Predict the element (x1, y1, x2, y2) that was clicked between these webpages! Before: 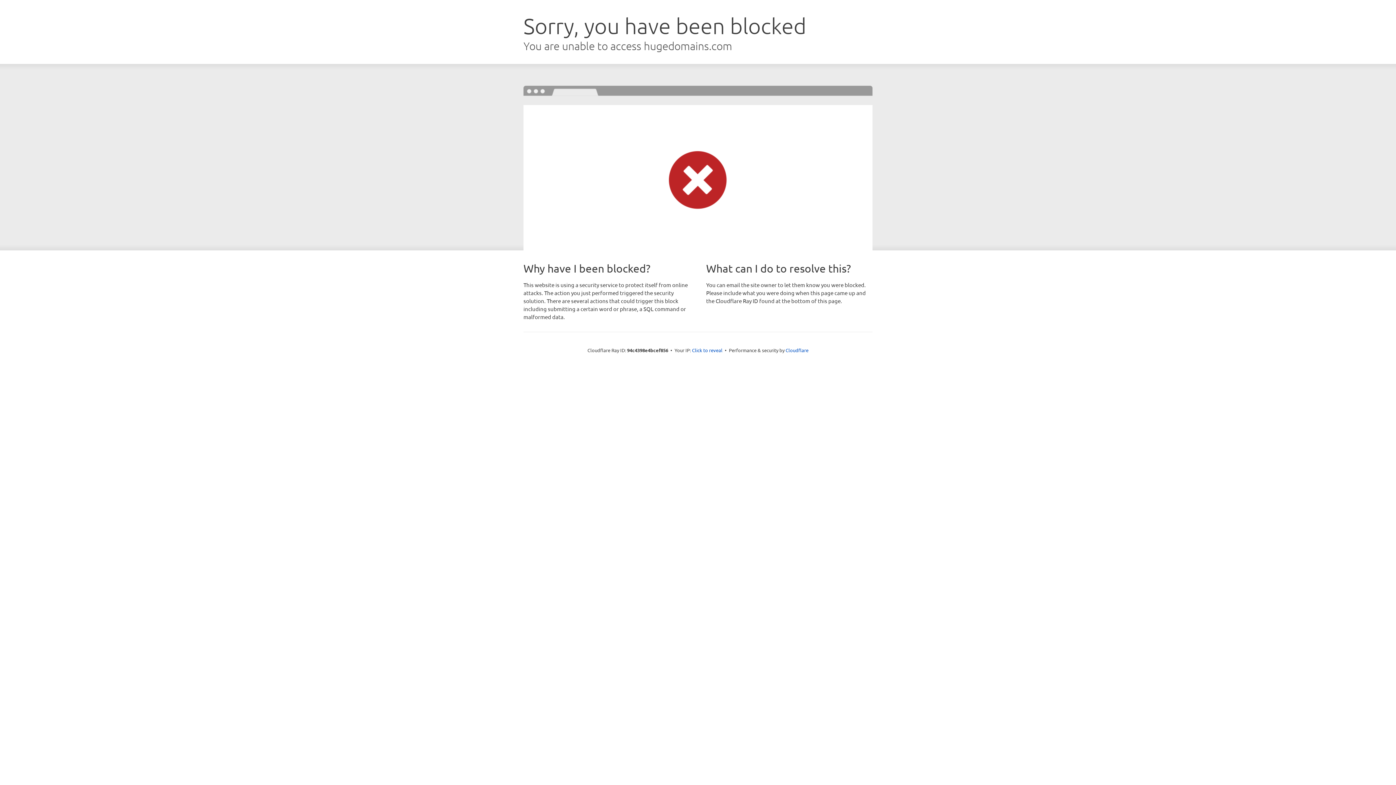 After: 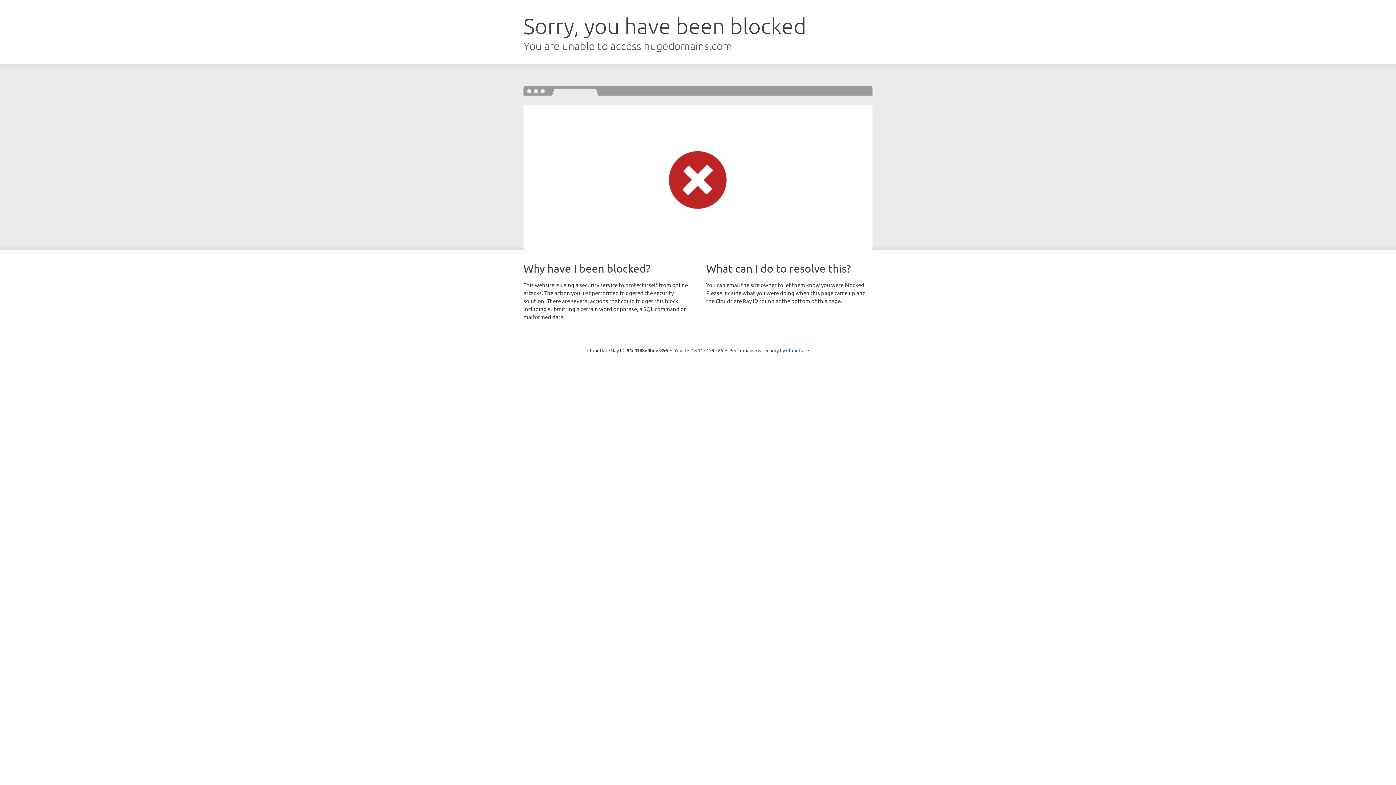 Action: label: Click to reveal bbox: (692, 346, 722, 353)